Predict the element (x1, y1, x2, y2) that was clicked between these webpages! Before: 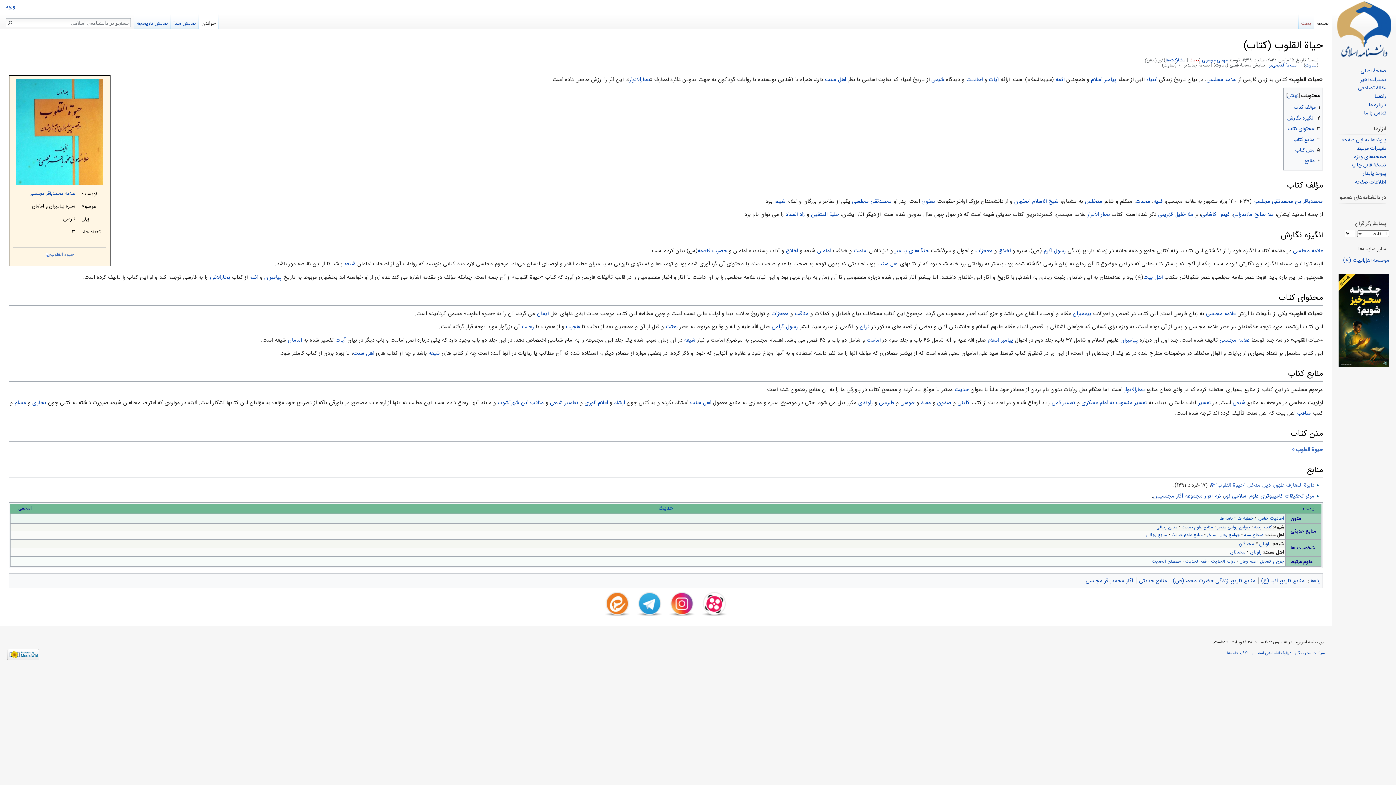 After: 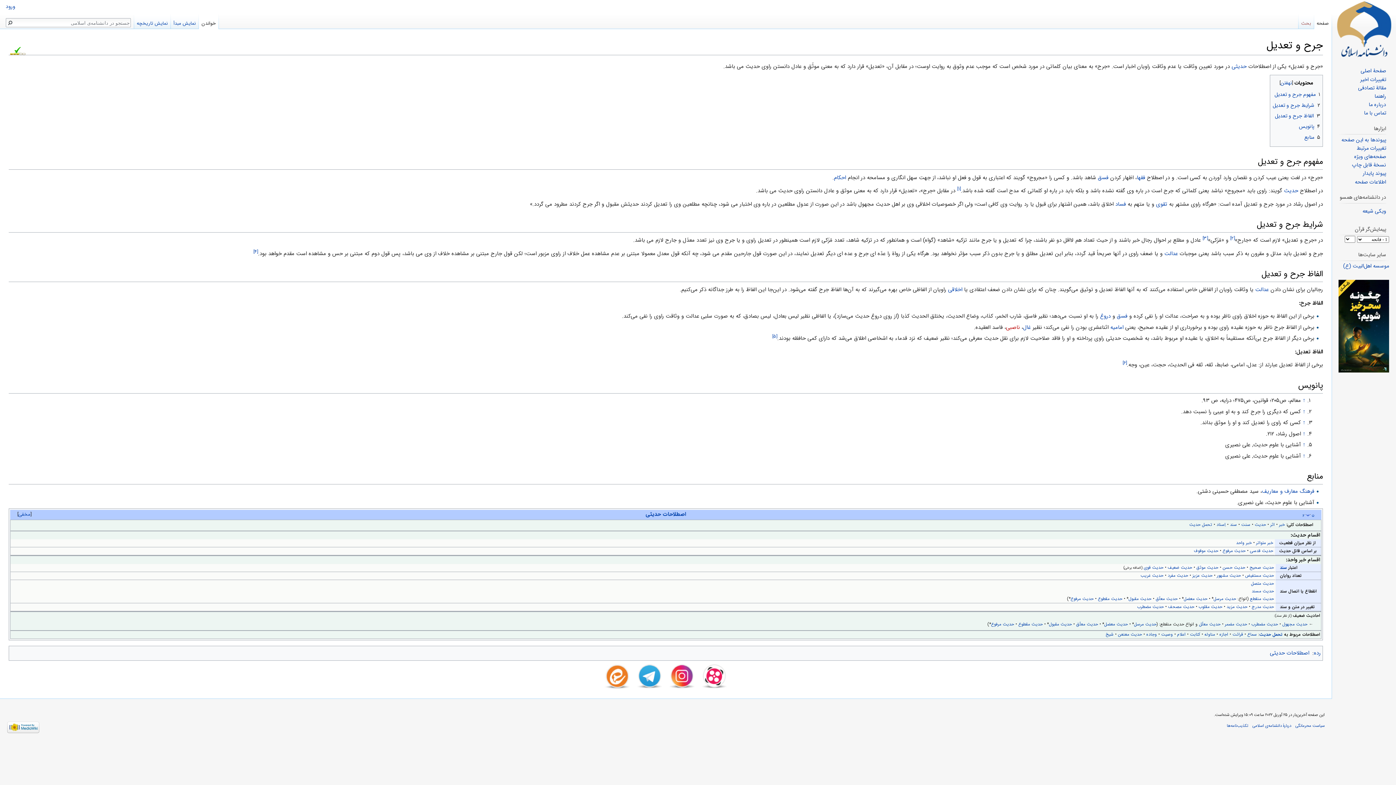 Action: bbox: (1260, 558, 1284, 565) label: جرح و تعدیل